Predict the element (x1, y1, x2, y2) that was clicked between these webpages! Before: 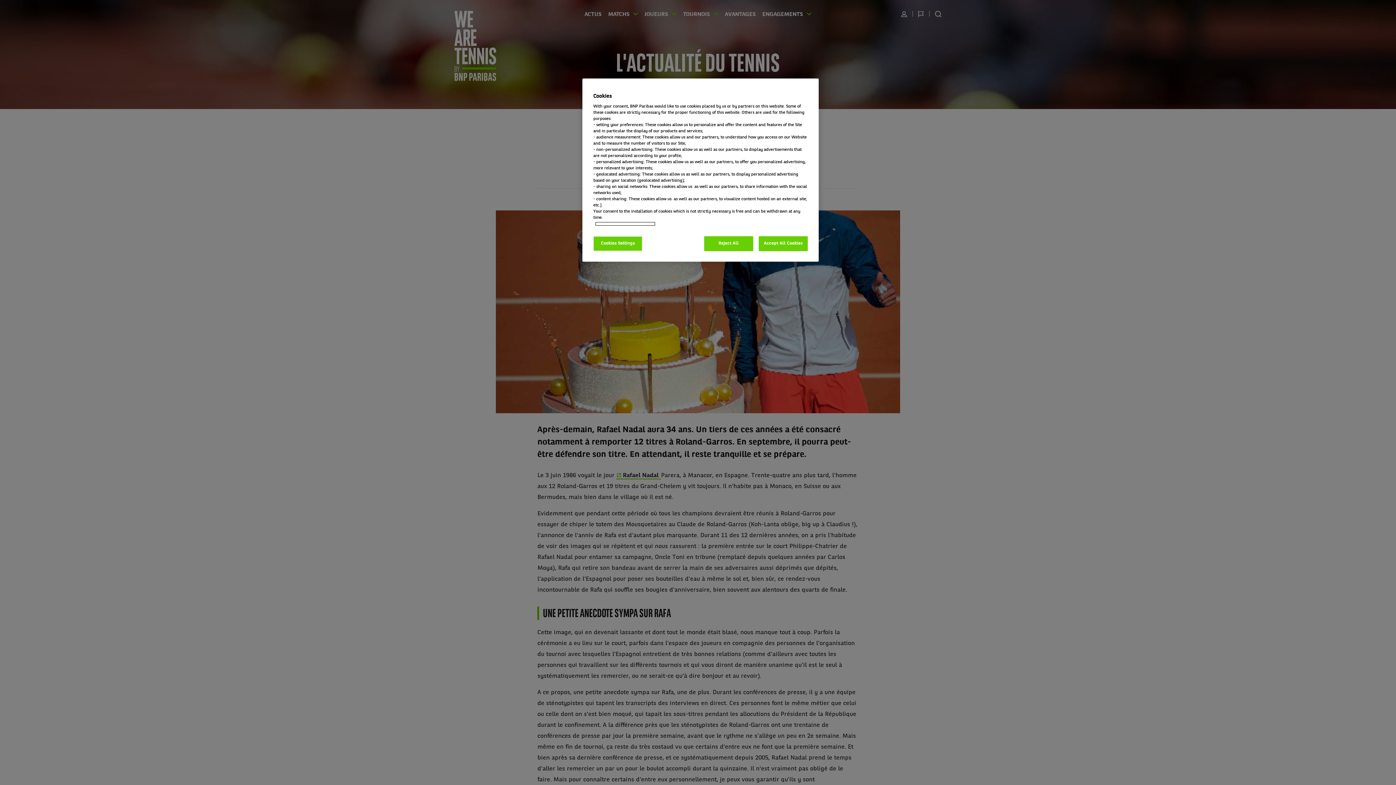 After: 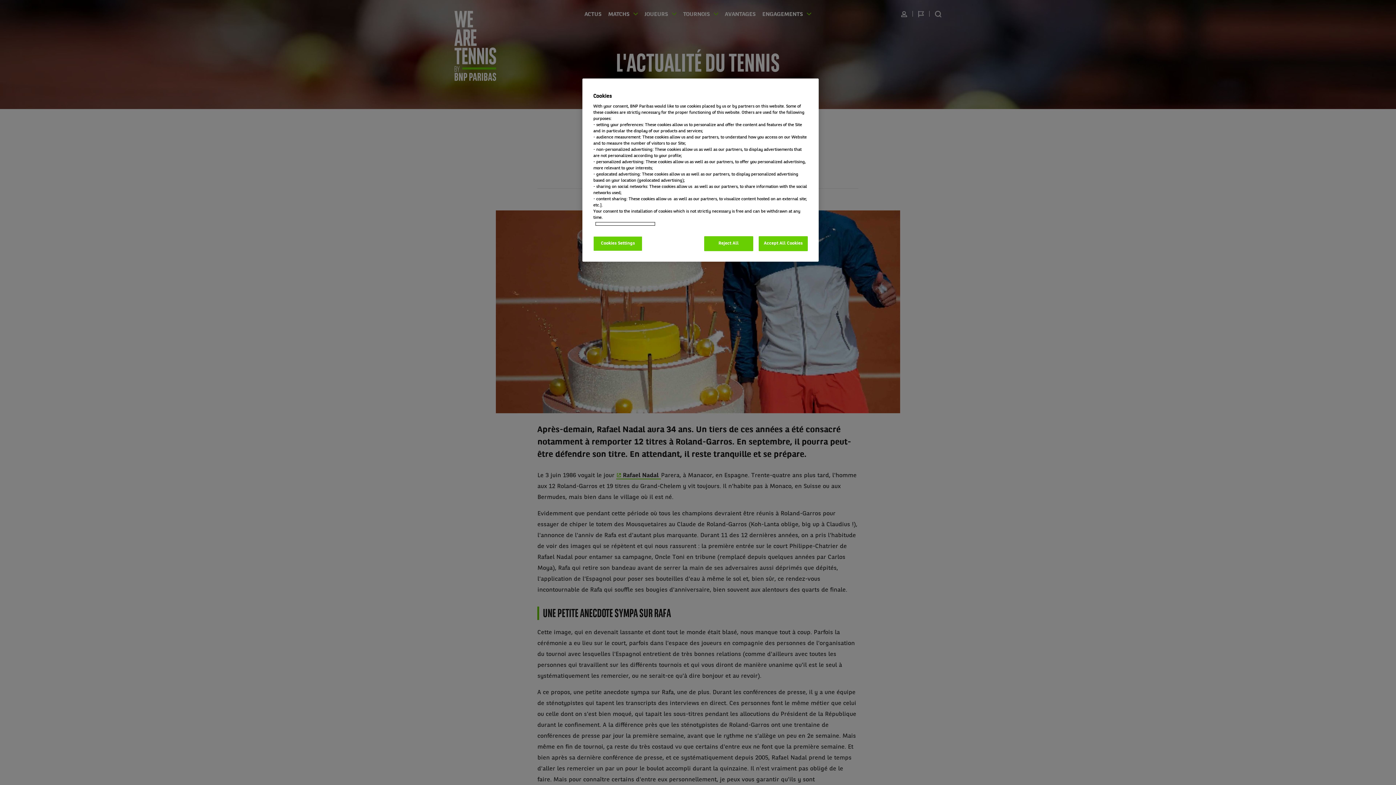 Action: bbox: (595, 221, 655, 226) label: More information about your privacy, opens in a new tab